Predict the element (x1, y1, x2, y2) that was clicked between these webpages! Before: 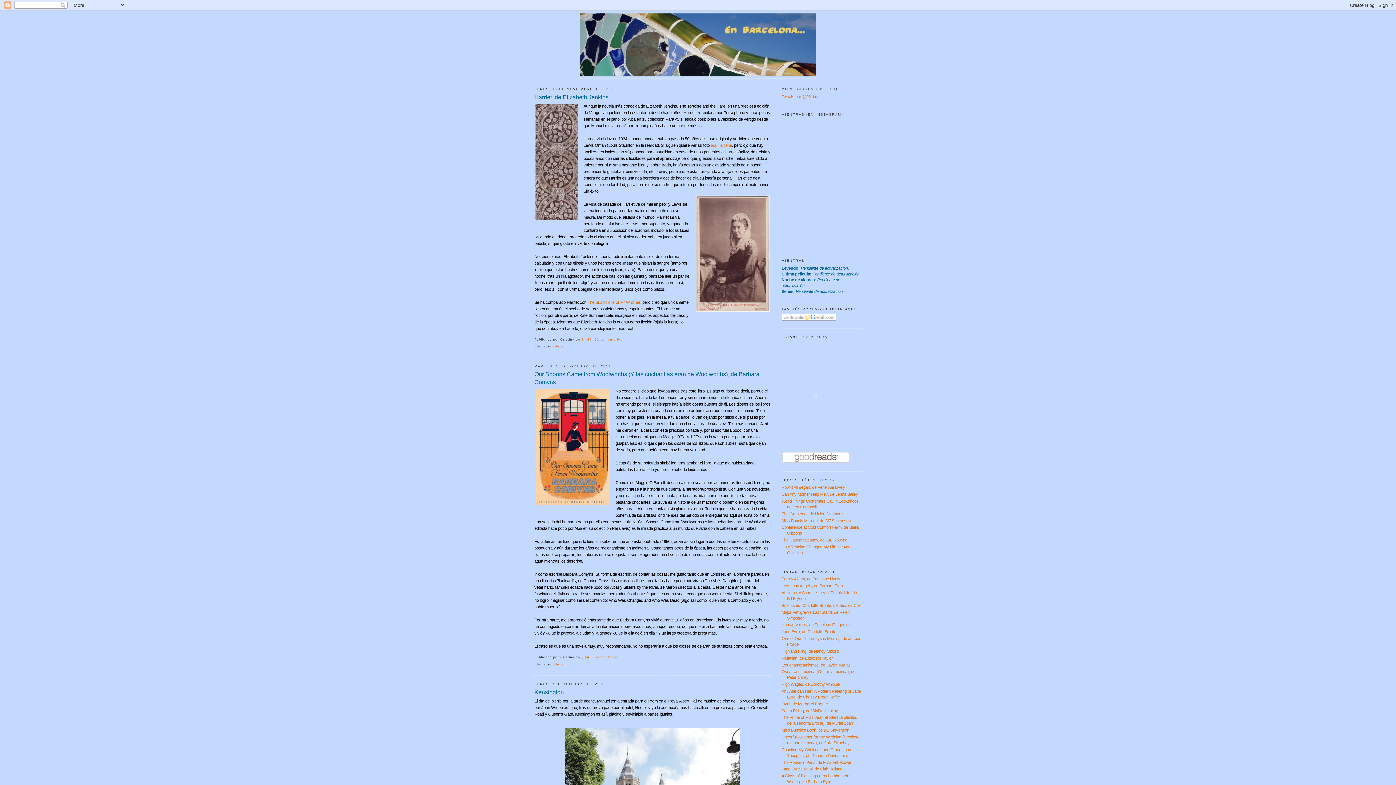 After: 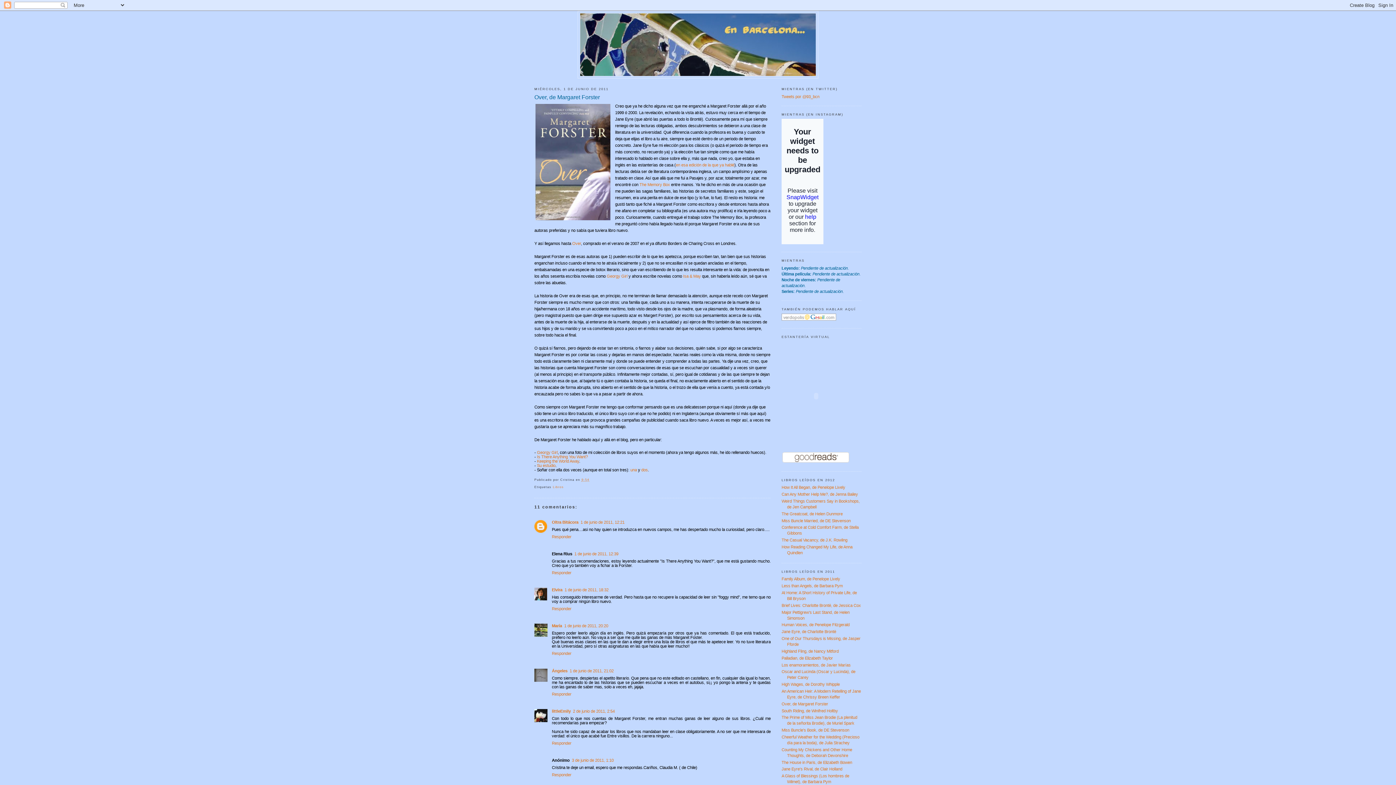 Action: bbox: (781, 702, 828, 706) label: Over, de Margaret Forster